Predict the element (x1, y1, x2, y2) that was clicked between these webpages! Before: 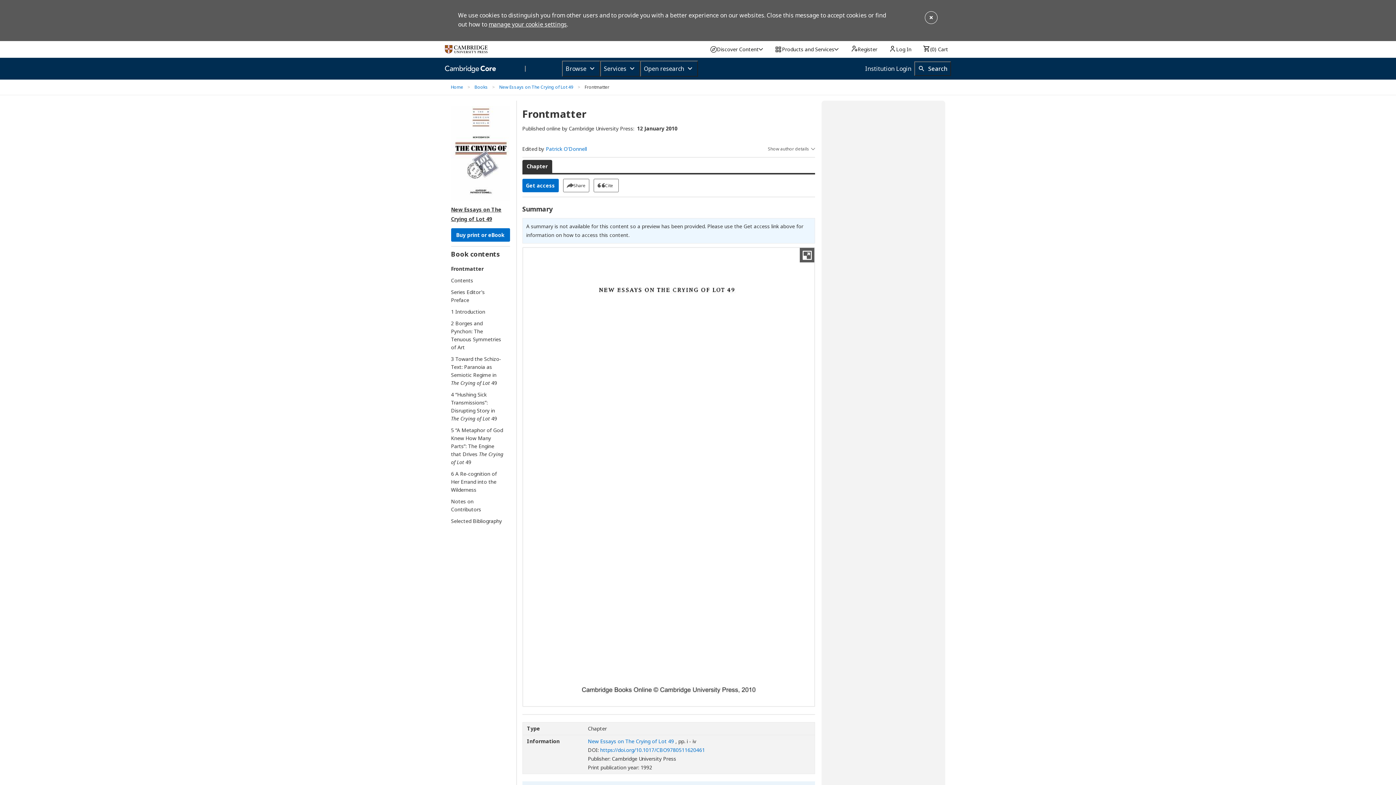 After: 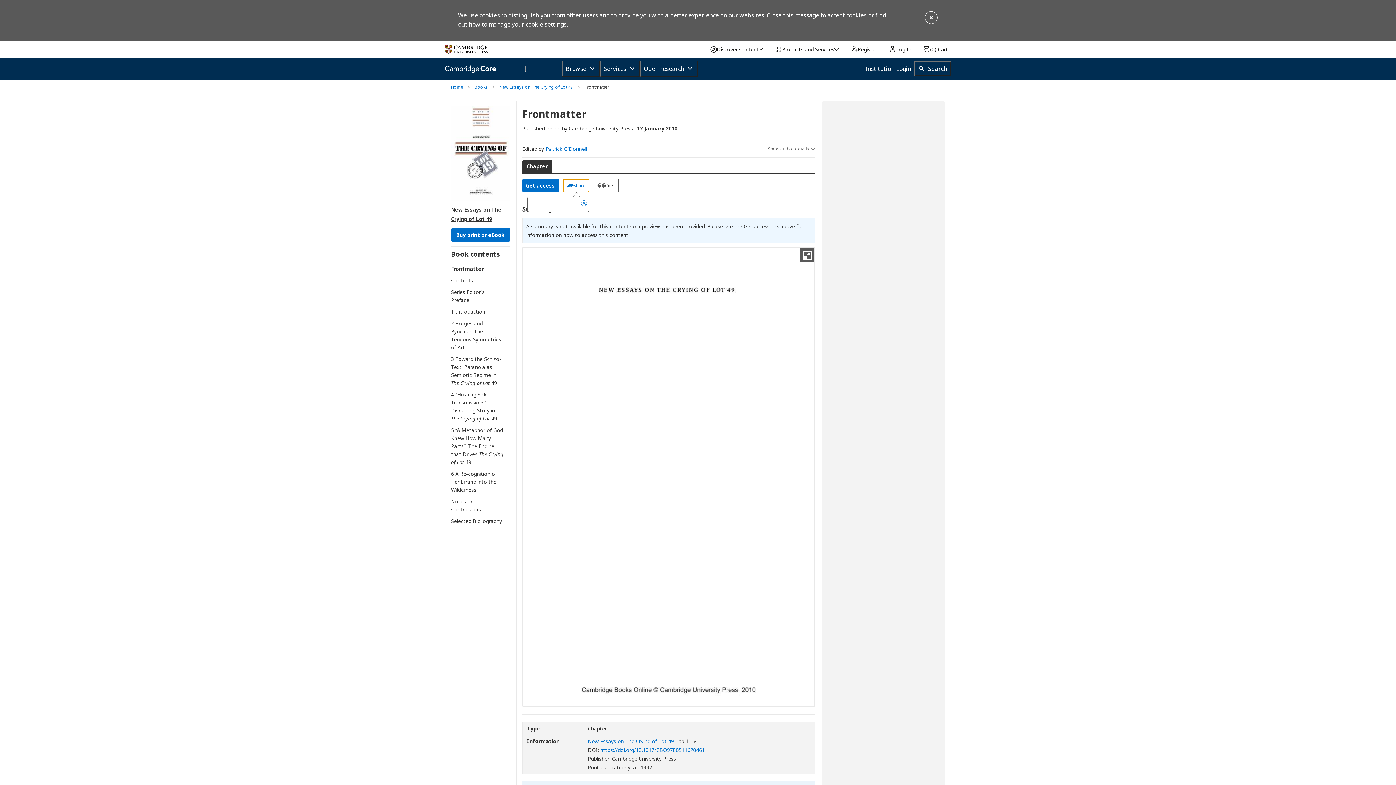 Action: label: Share bbox: (563, 178, 589, 192)